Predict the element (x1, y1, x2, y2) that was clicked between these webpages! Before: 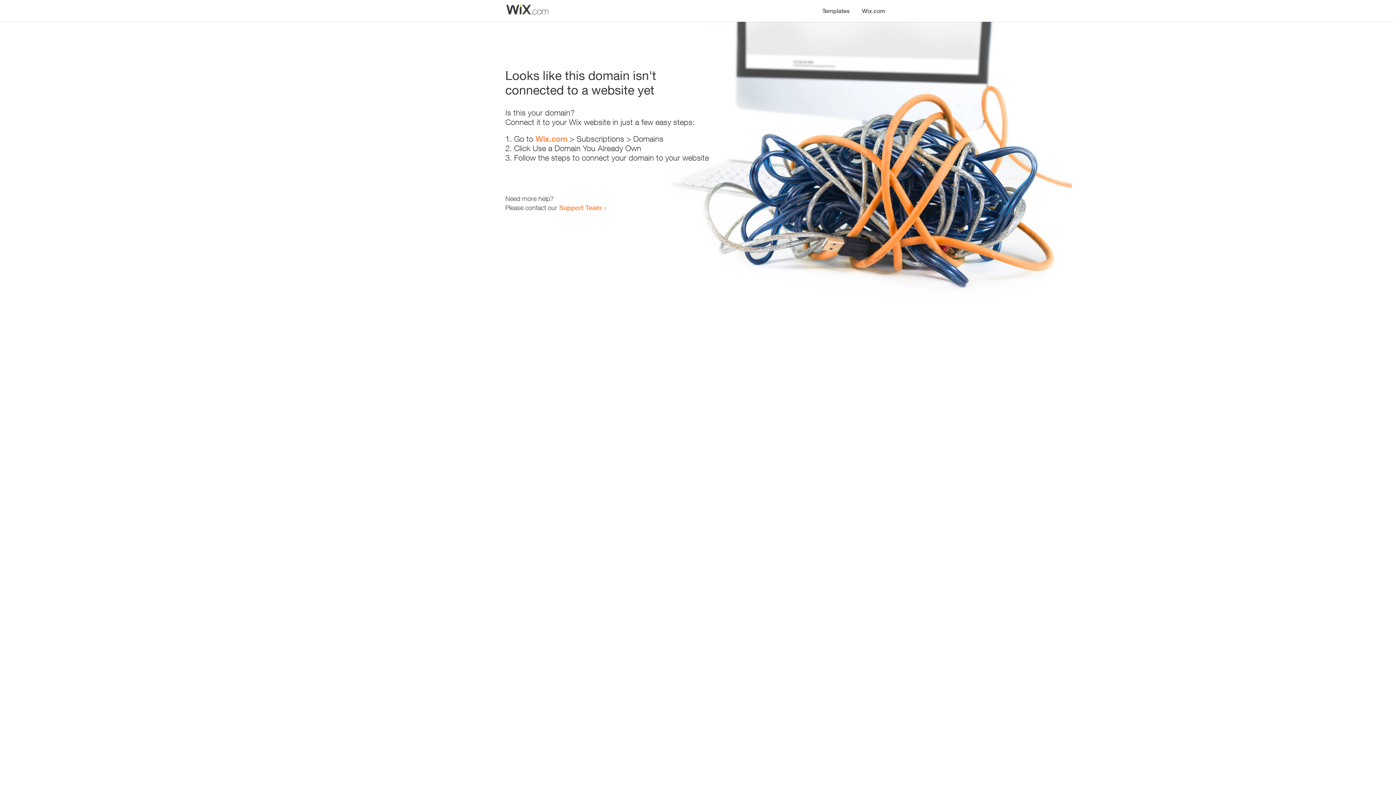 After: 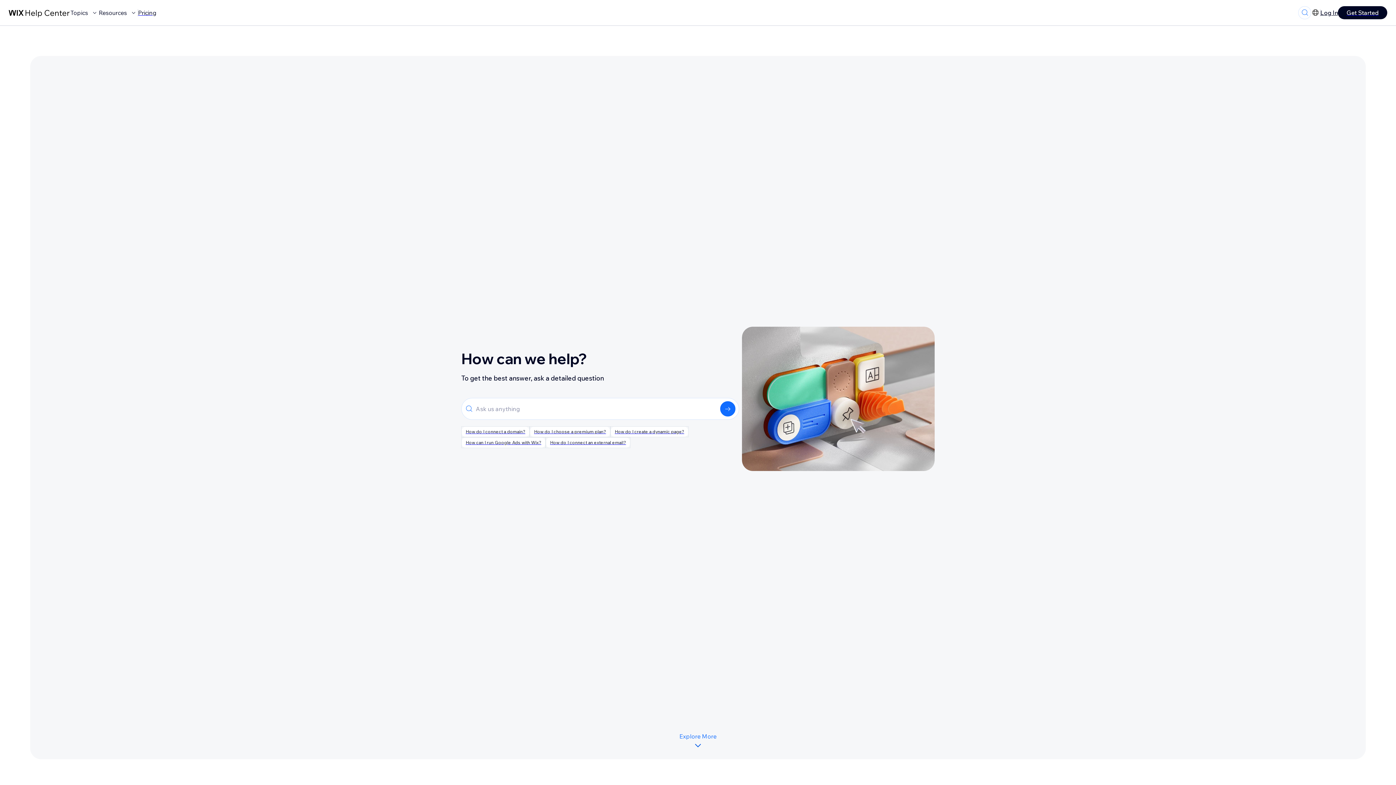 Action: label: Support Team bbox: (559, 203, 601, 211)